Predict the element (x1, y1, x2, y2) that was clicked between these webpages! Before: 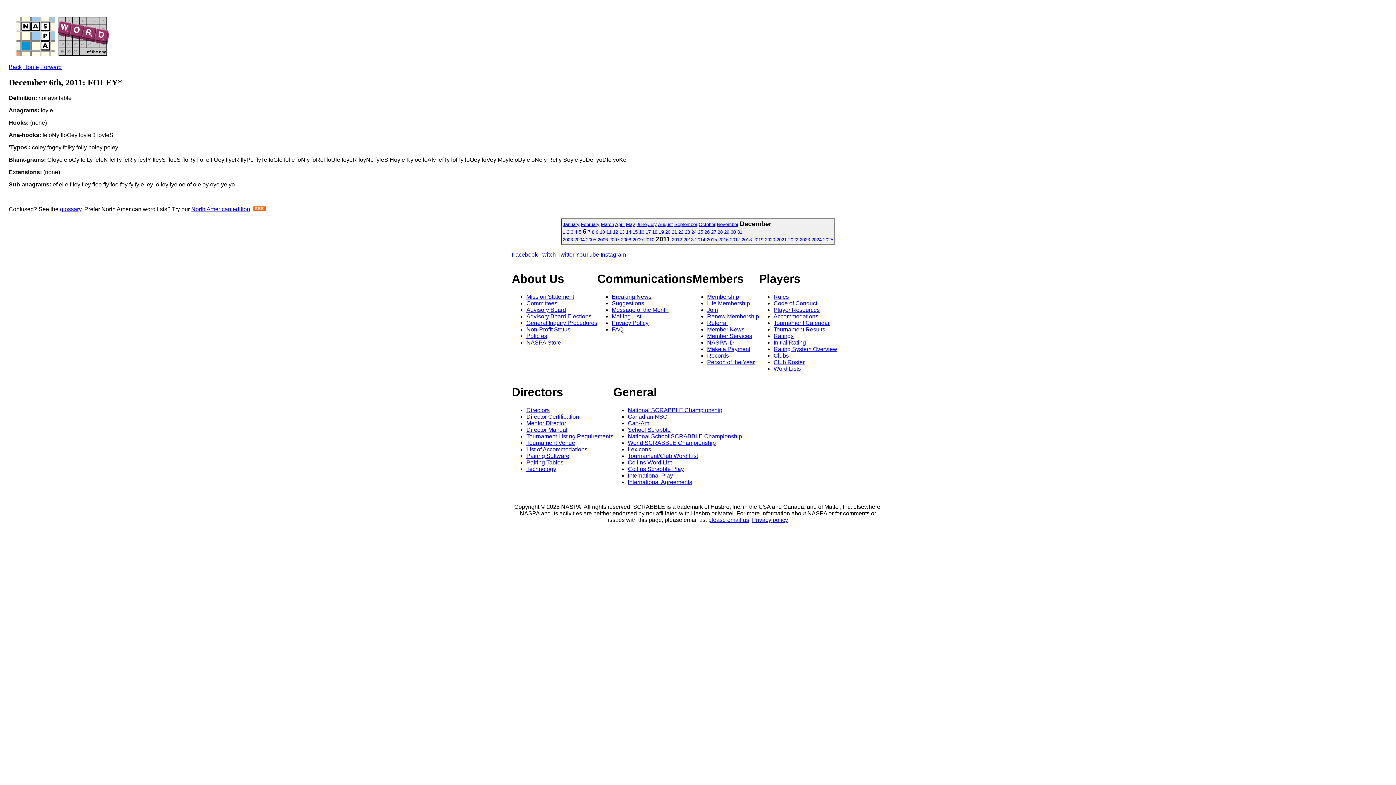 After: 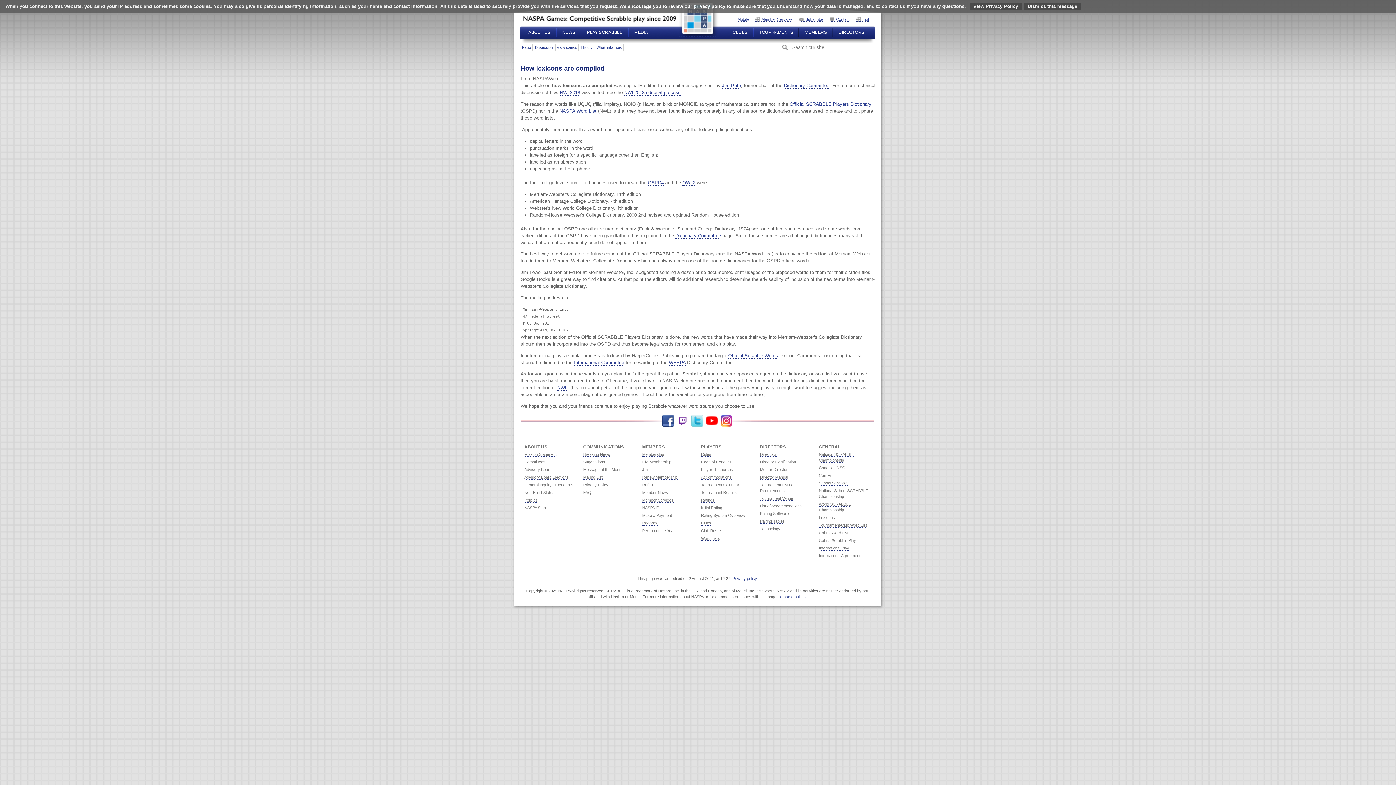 Action: label: Word Lists bbox: (773, 365, 801, 371)